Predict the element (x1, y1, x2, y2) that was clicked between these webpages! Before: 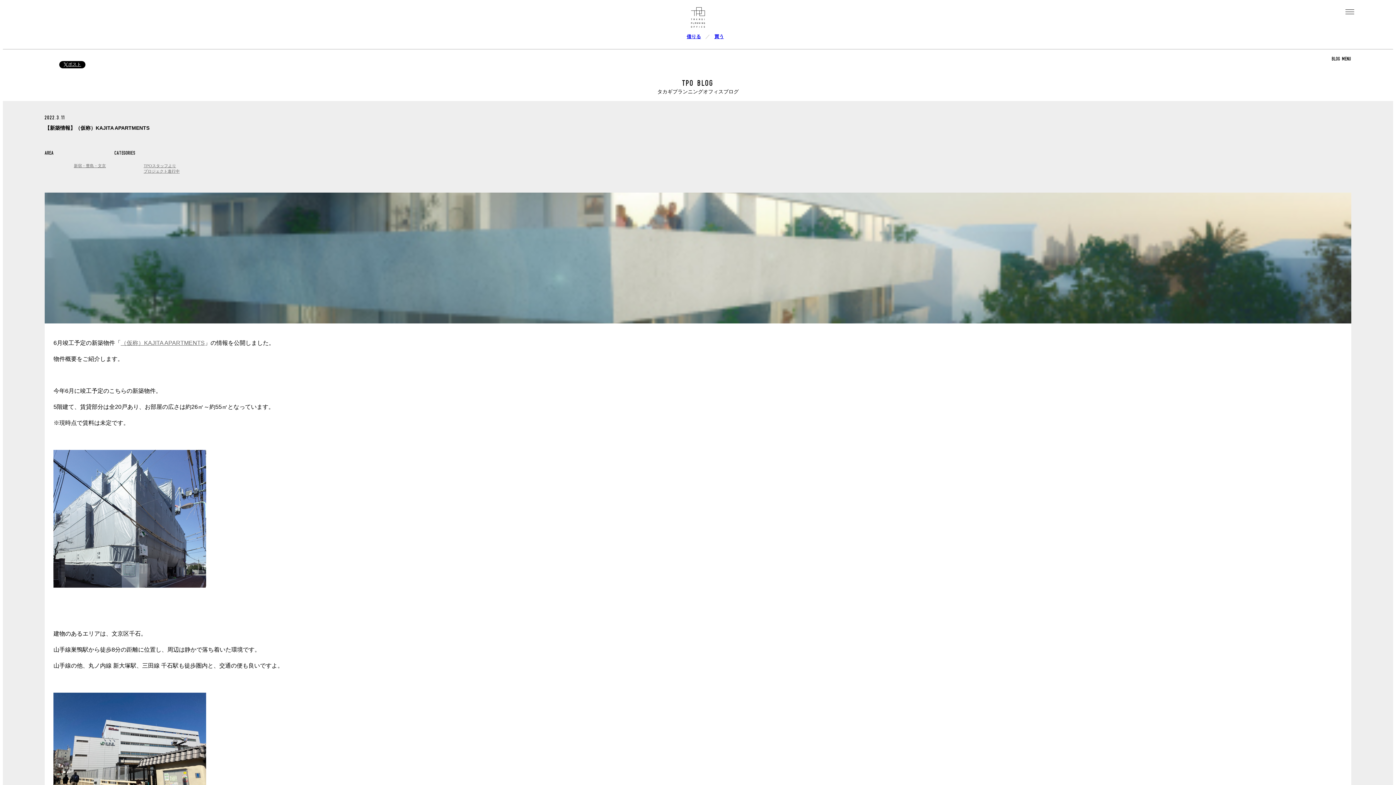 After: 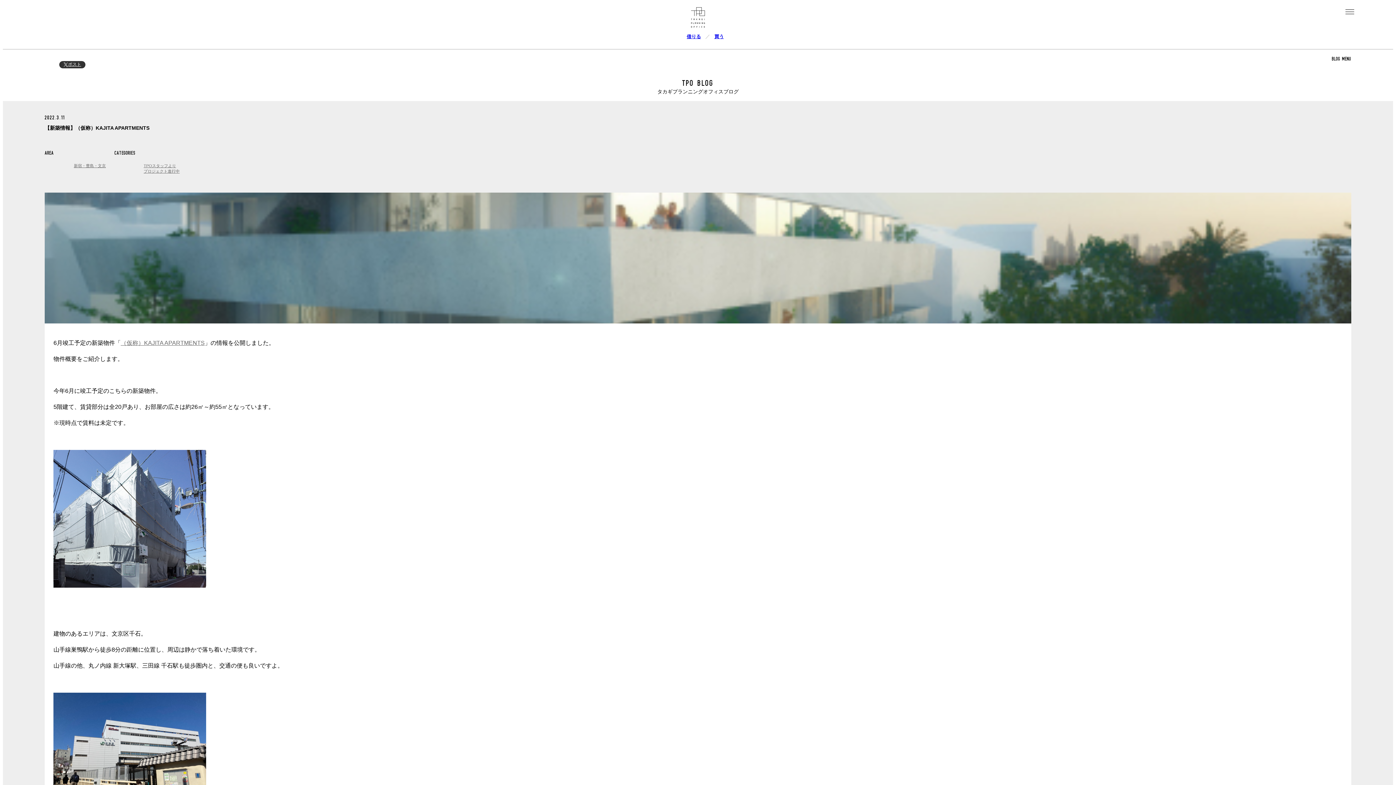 Action: label: ポスト bbox: (59, 61, 85, 68)